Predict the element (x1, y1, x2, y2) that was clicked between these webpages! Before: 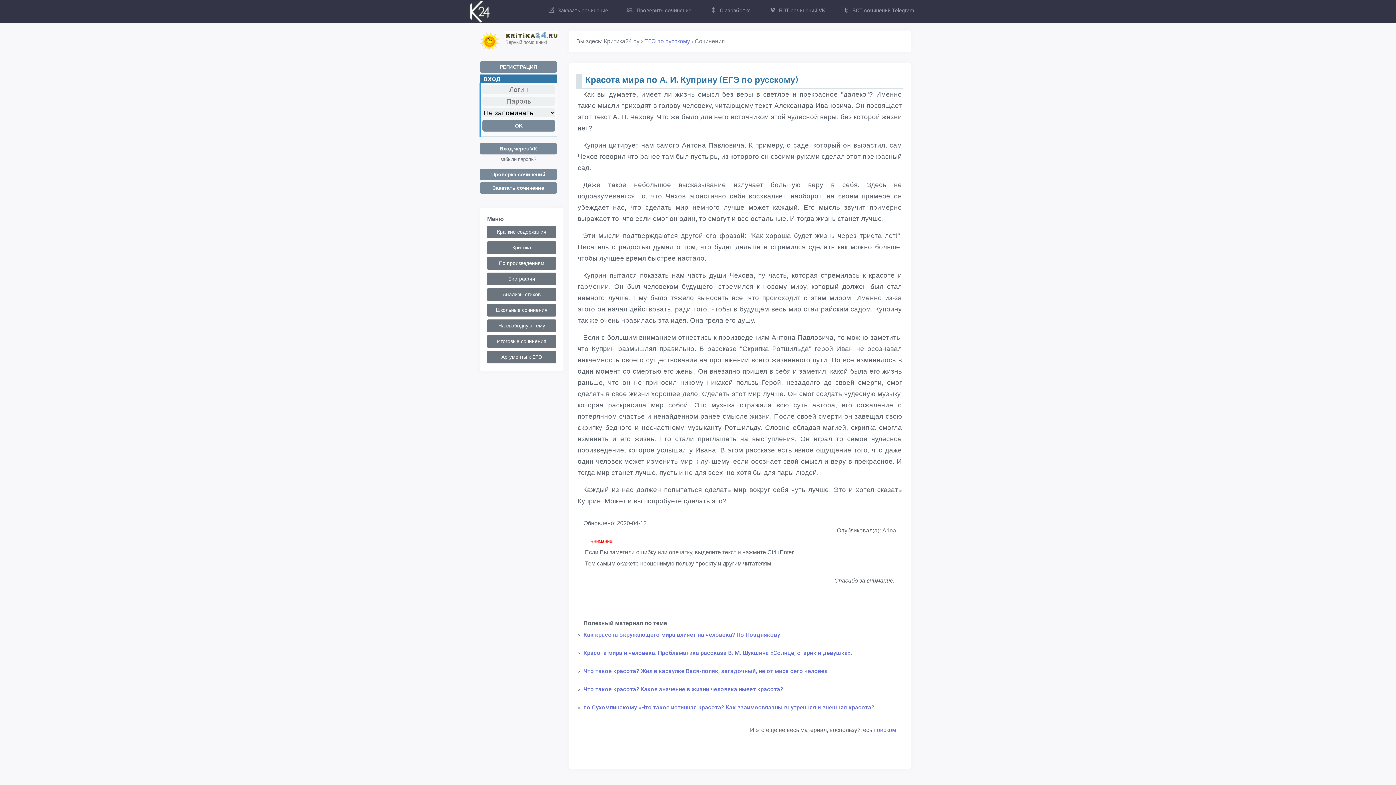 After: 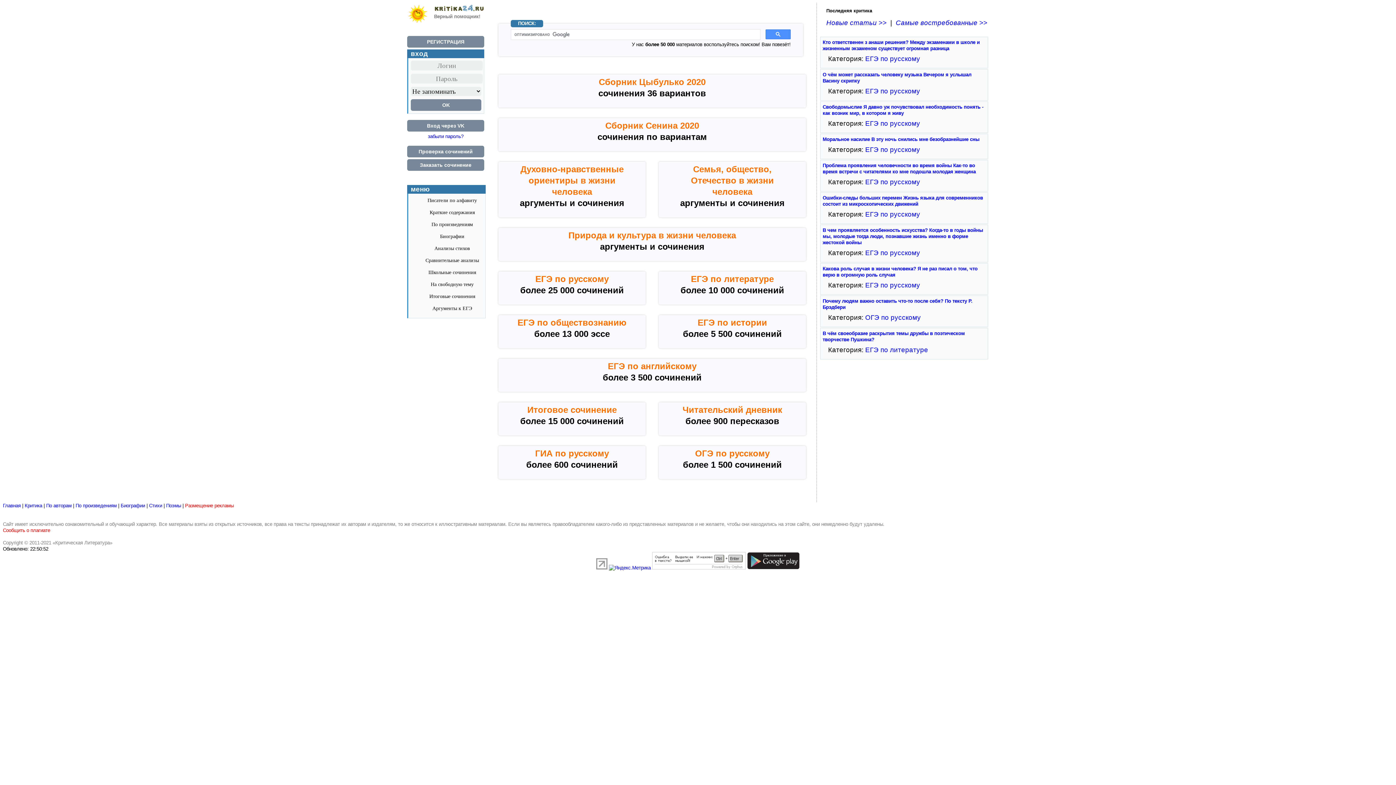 Action: bbox: (467, 8, 490, 14)